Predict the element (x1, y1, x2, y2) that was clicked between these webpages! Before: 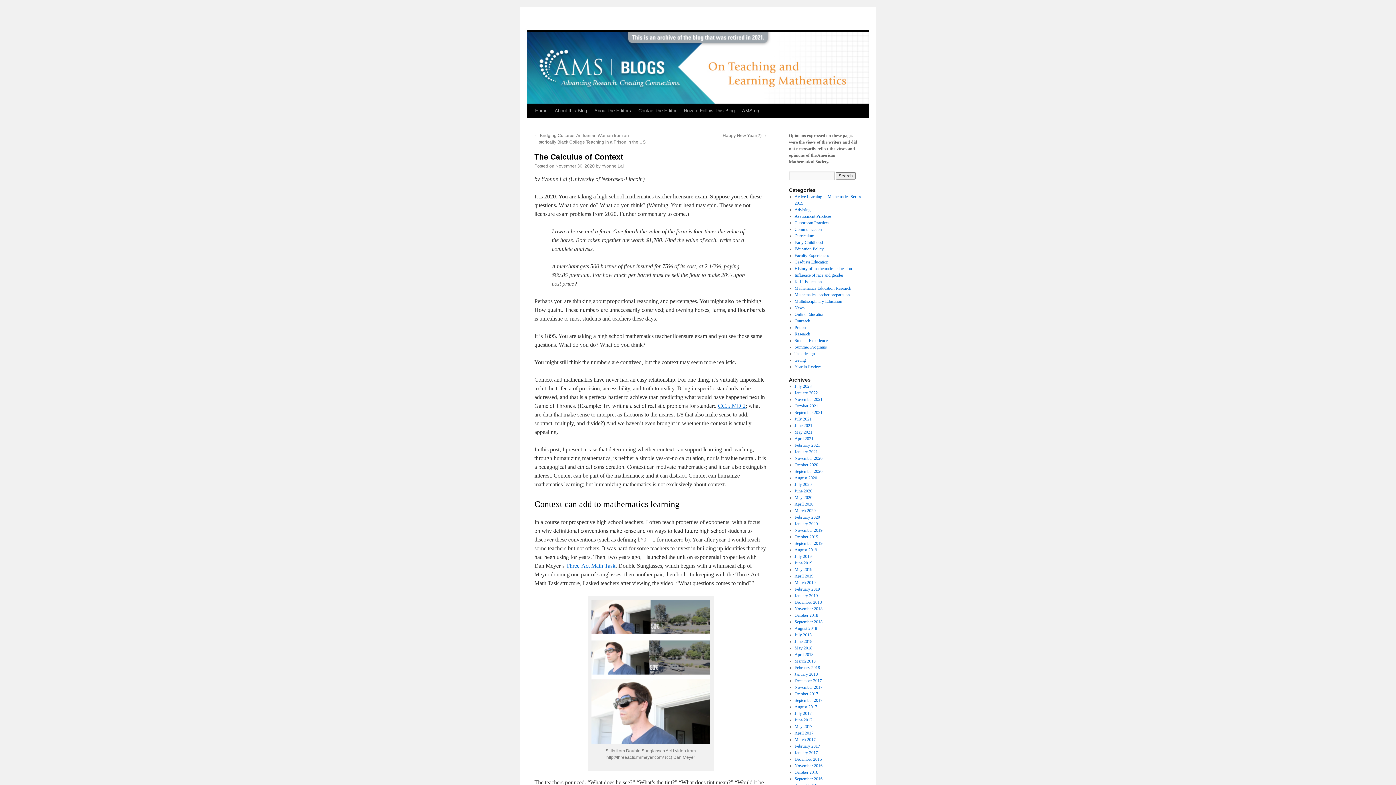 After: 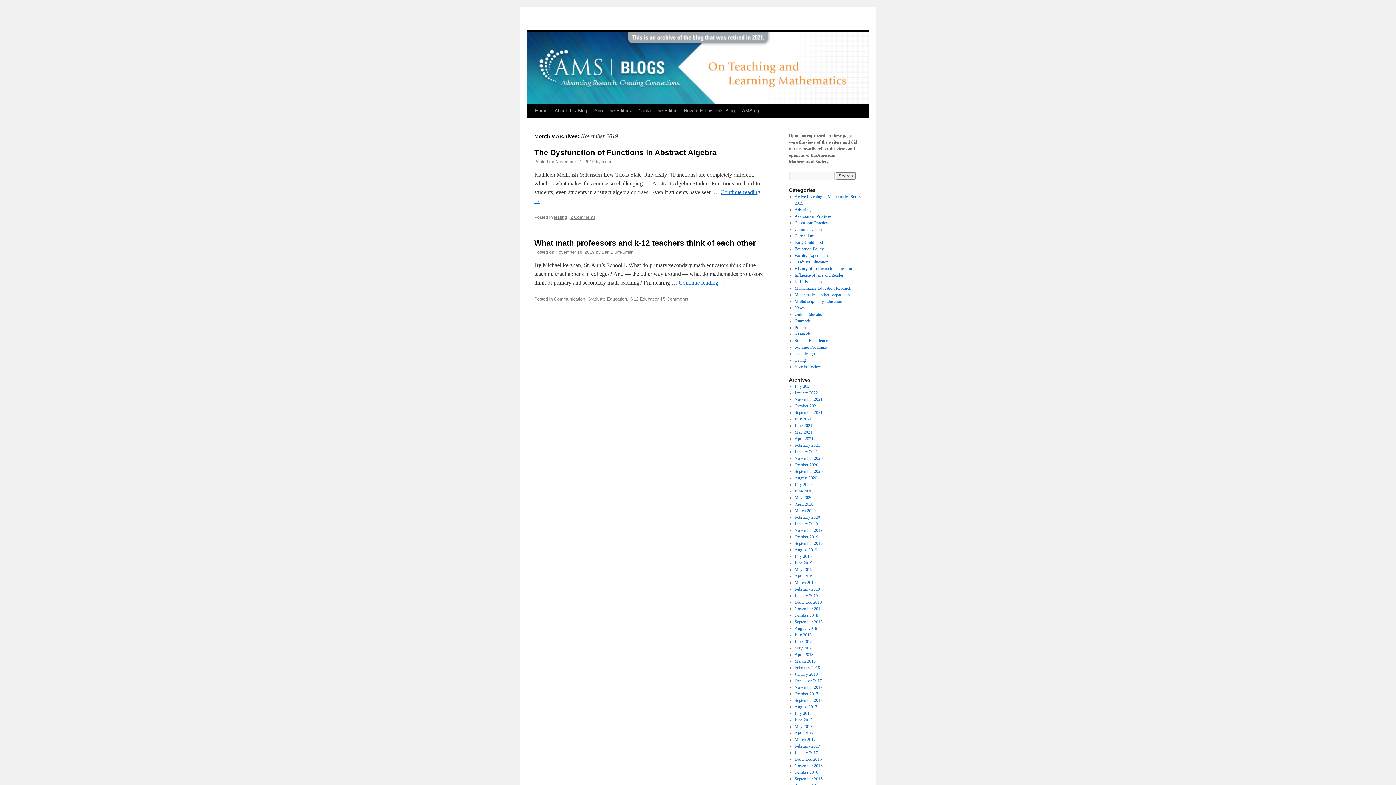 Action: bbox: (794, 528, 822, 533) label: November 2019